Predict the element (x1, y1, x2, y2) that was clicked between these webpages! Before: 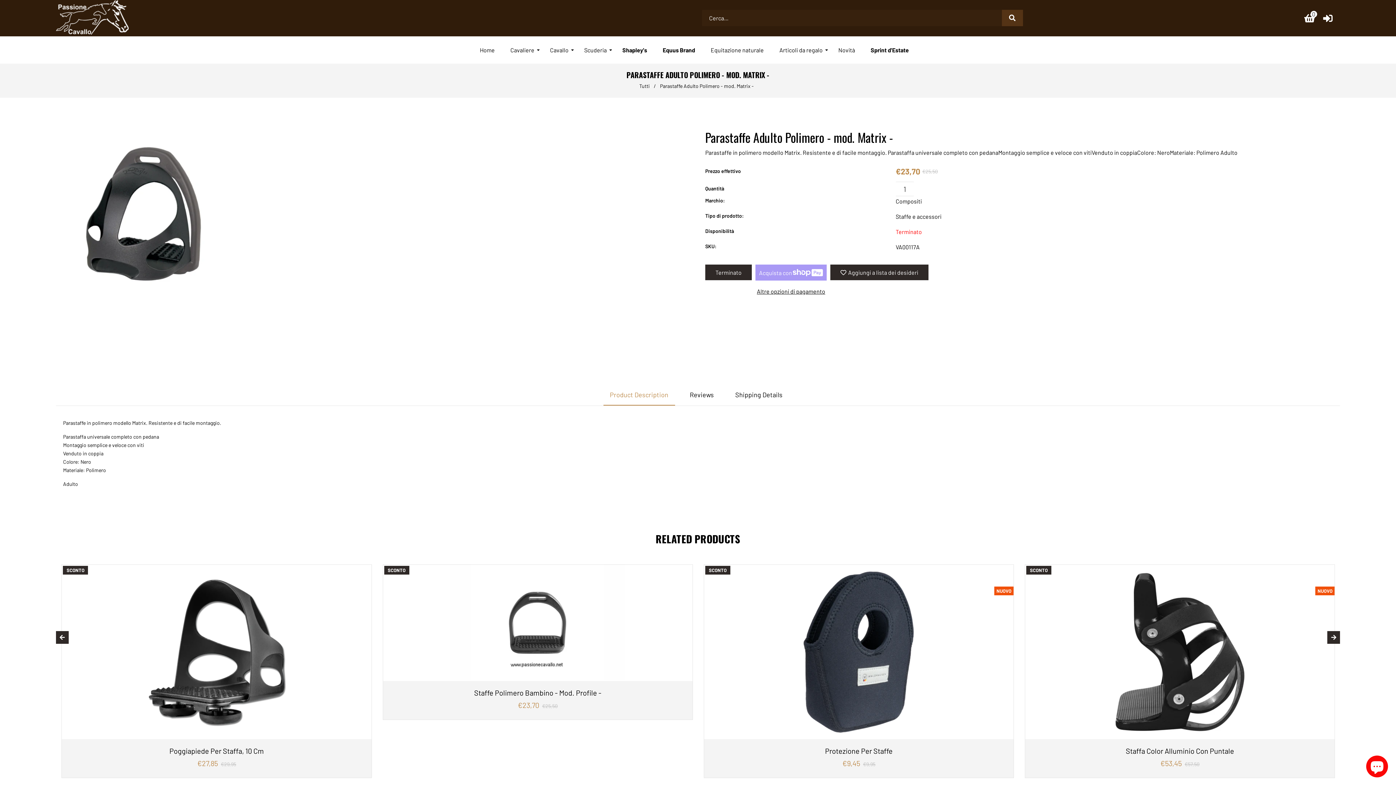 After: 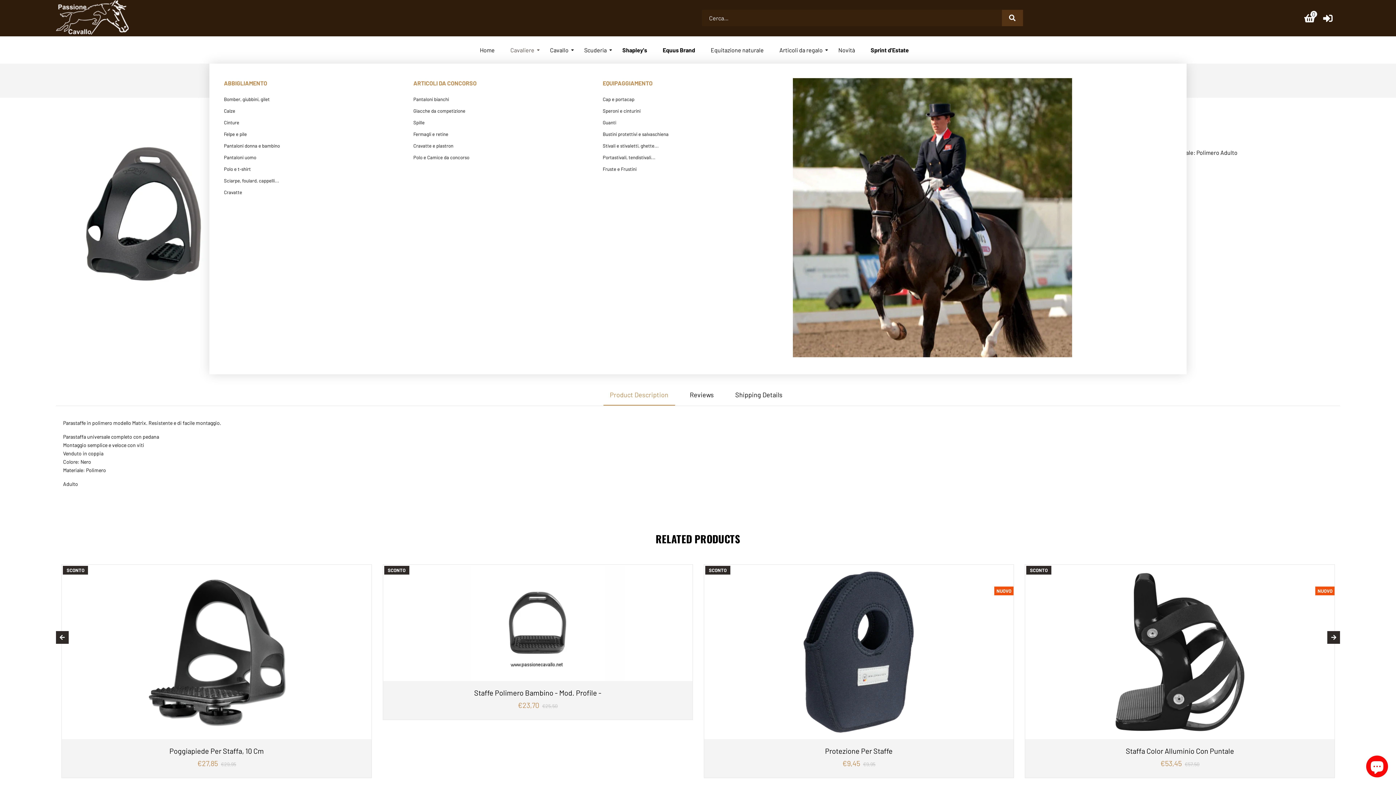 Action: bbox: (503, 36, 541, 63) label: Cavaliere